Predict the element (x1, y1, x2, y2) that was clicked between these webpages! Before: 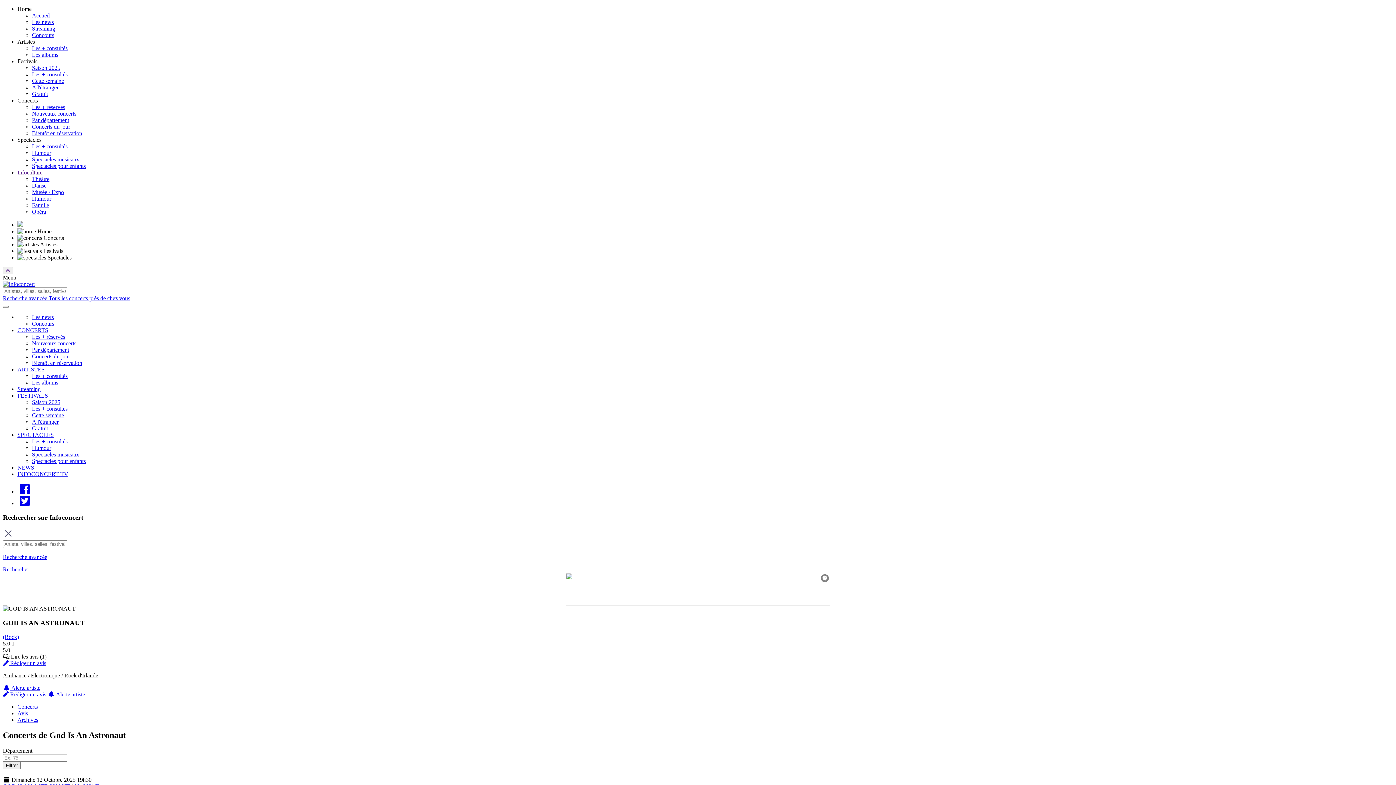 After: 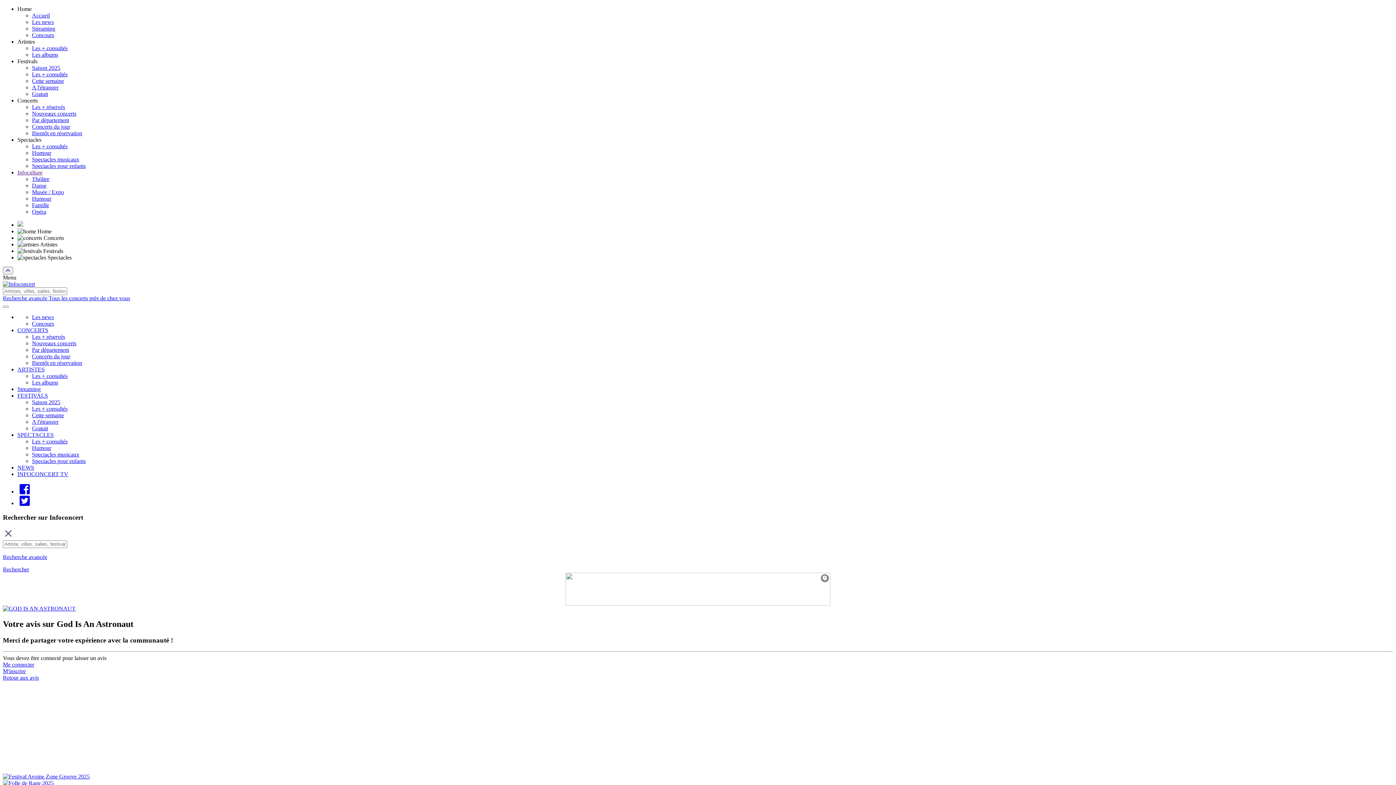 Action: label:  Rédiger un avis bbox: (2, 660, 46, 666)